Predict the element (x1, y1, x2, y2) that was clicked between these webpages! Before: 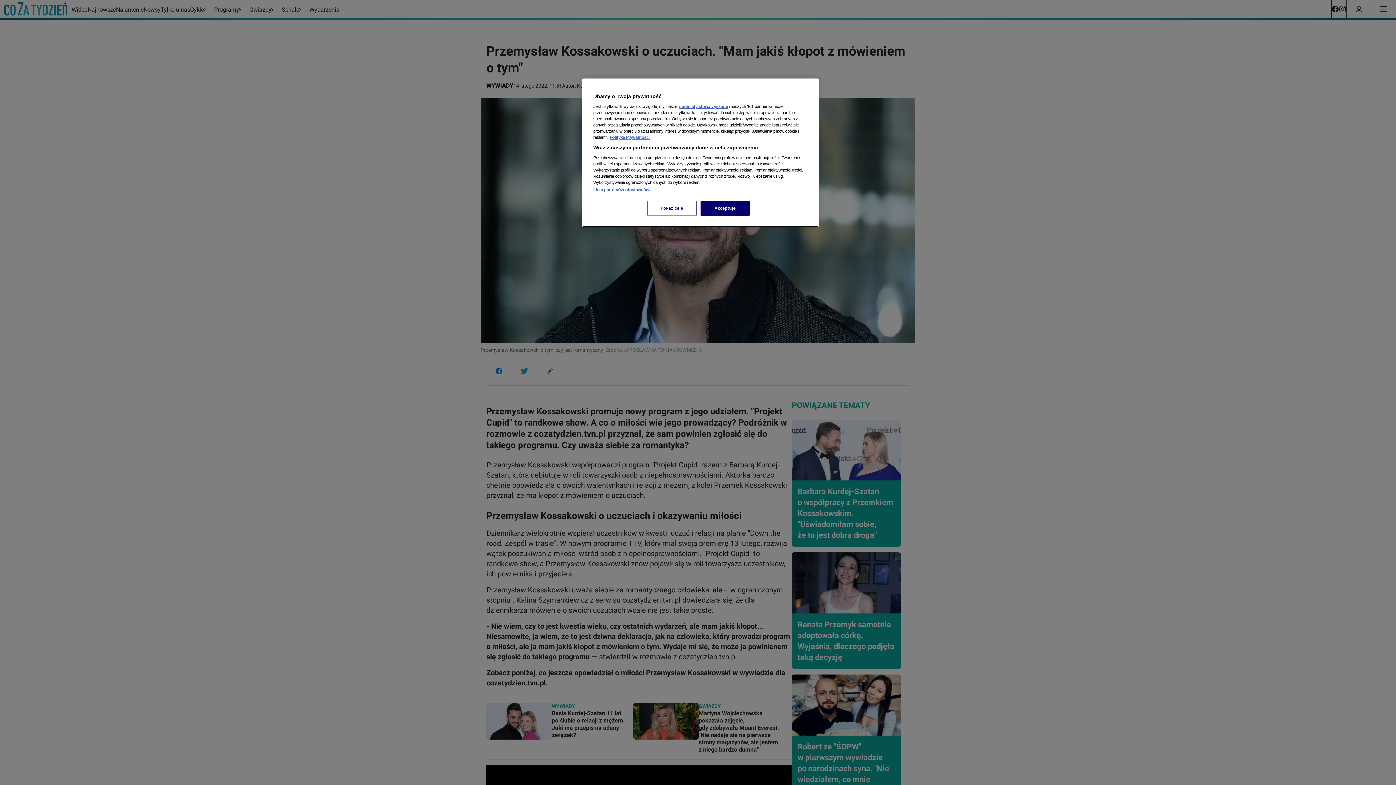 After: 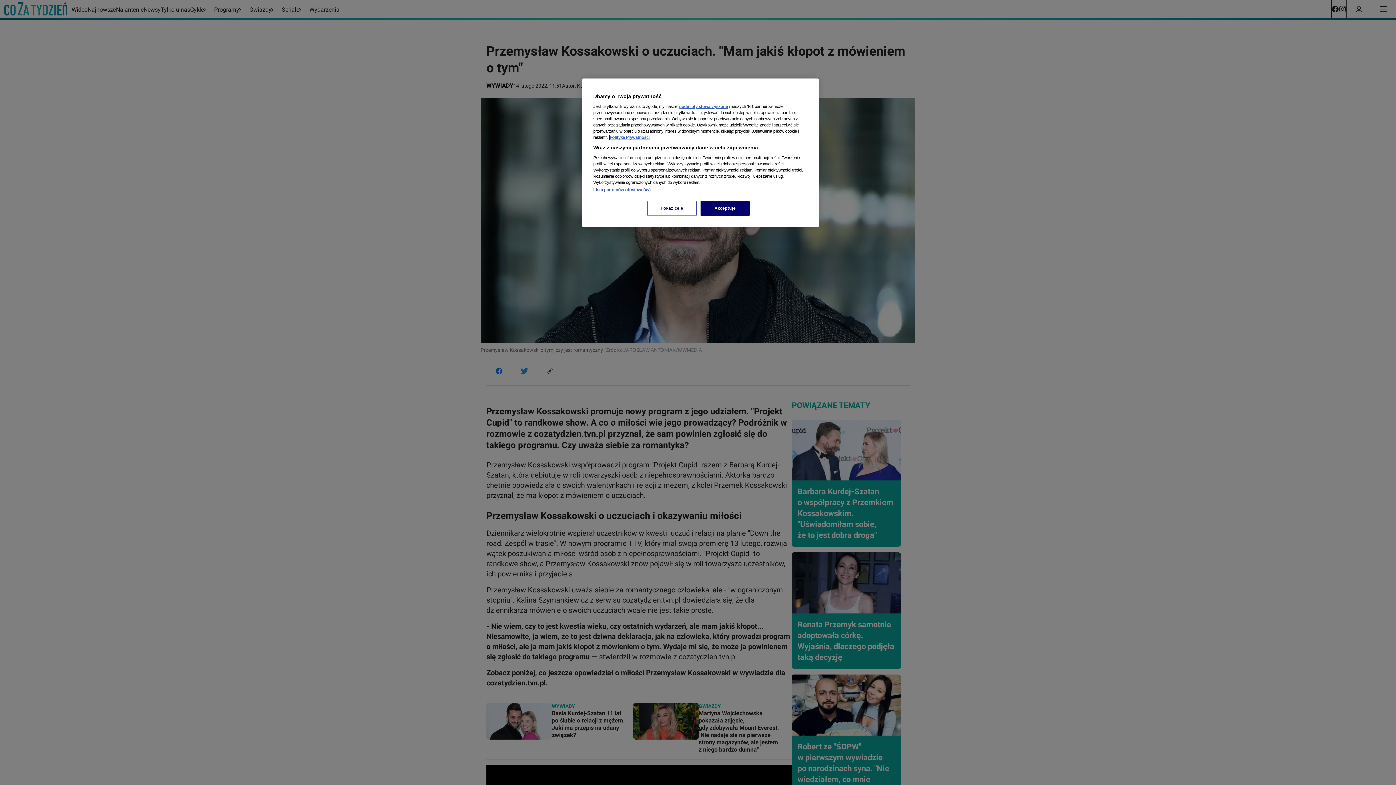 Action: bbox: (609, 135, 649, 139) label: Więcej informacji o Twojej prywatności, otwiera się w nowym oknie